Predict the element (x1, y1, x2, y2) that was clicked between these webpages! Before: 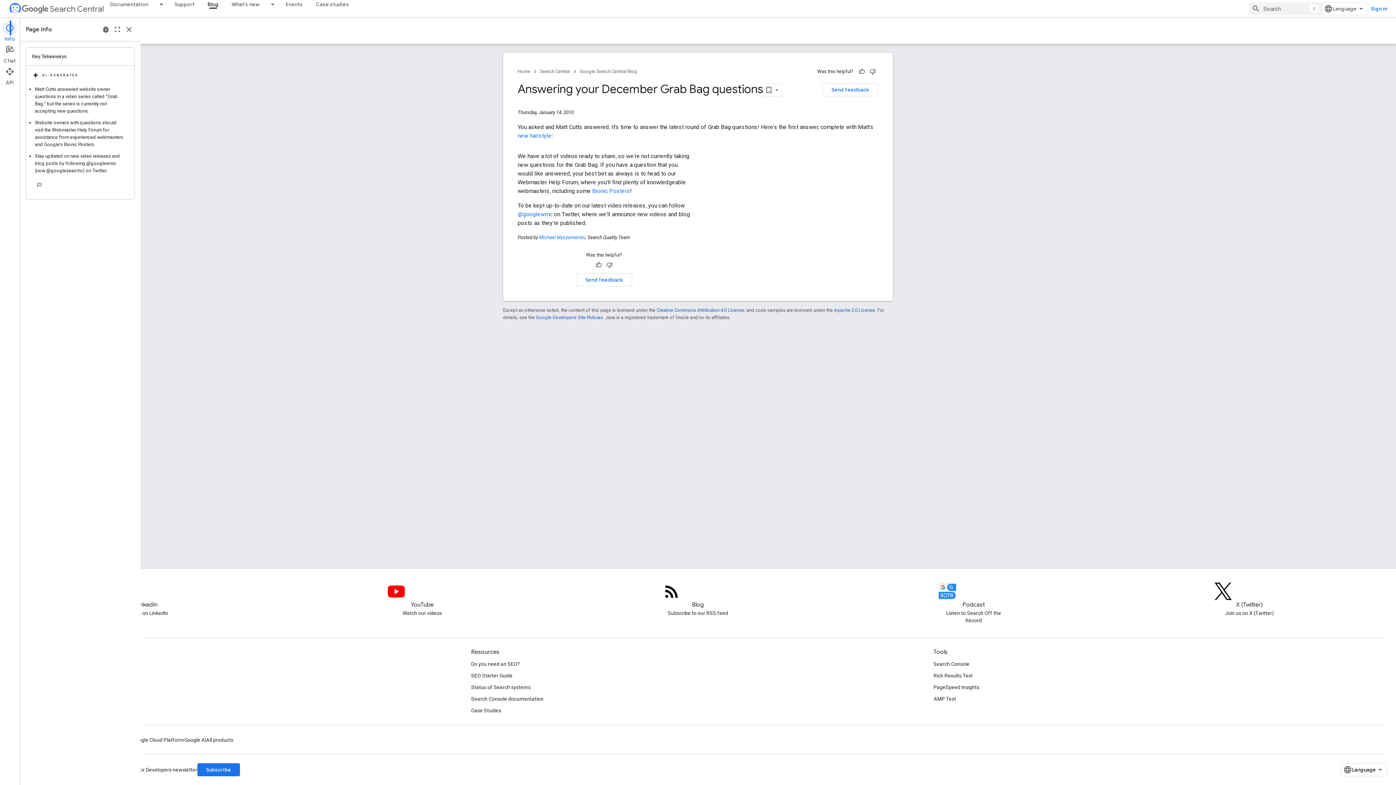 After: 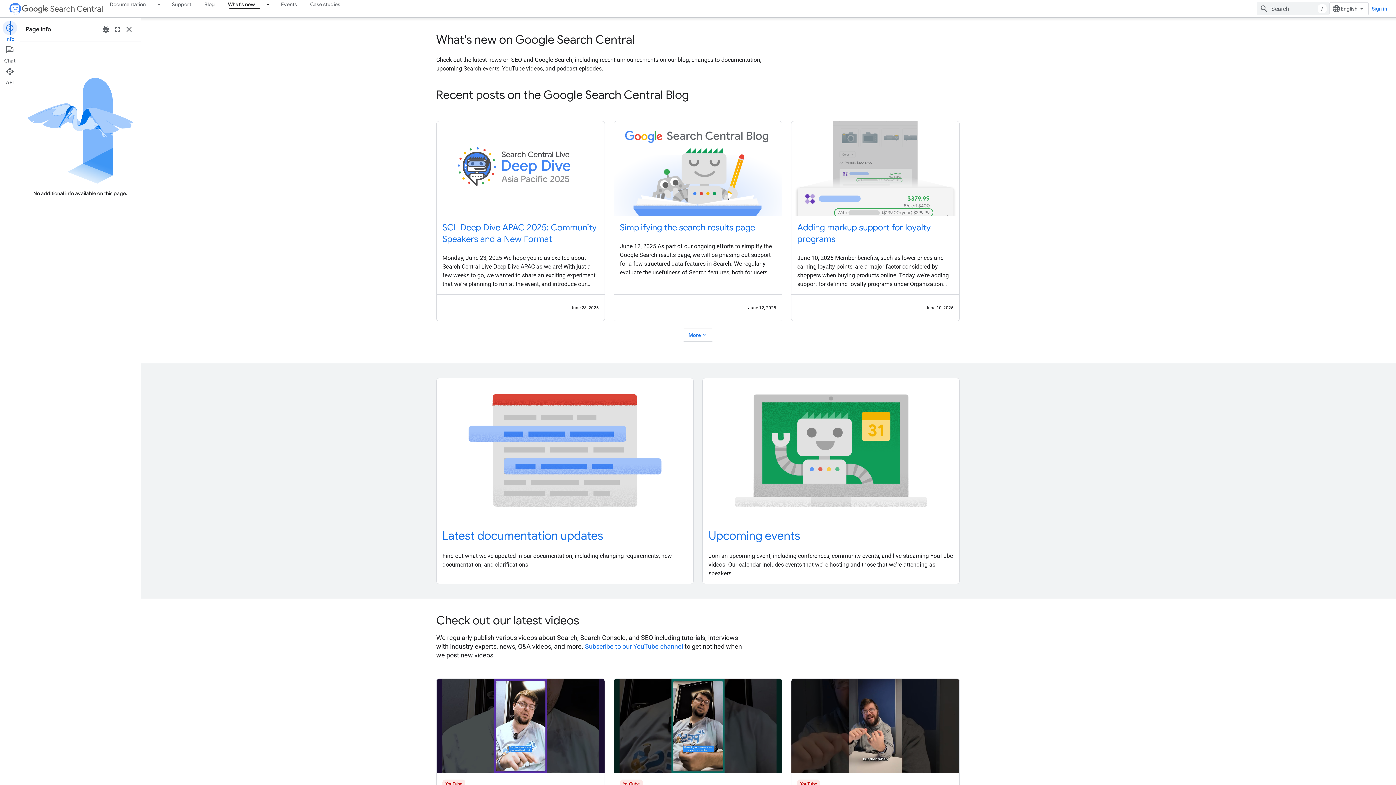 Action: label: What's new bbox: (225, 0, 266, 8)